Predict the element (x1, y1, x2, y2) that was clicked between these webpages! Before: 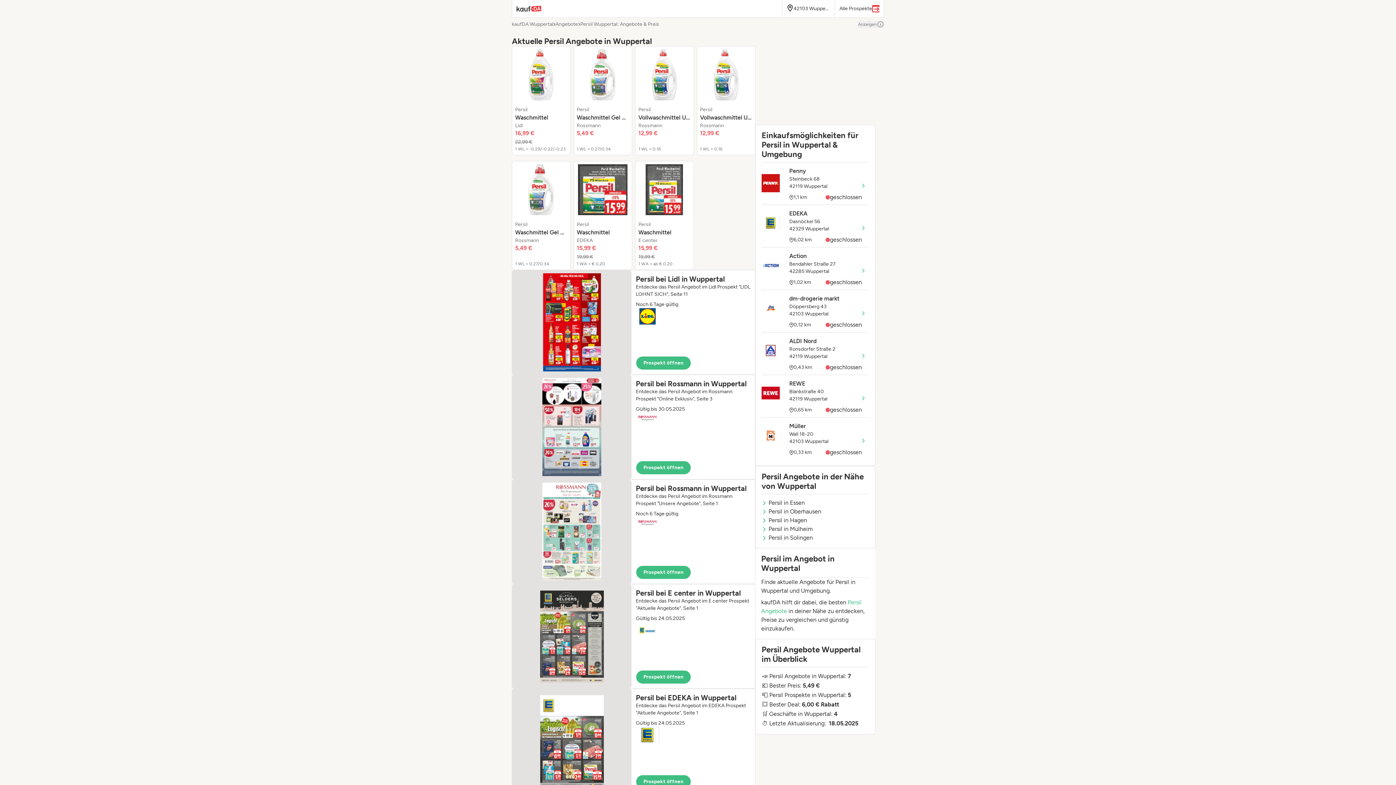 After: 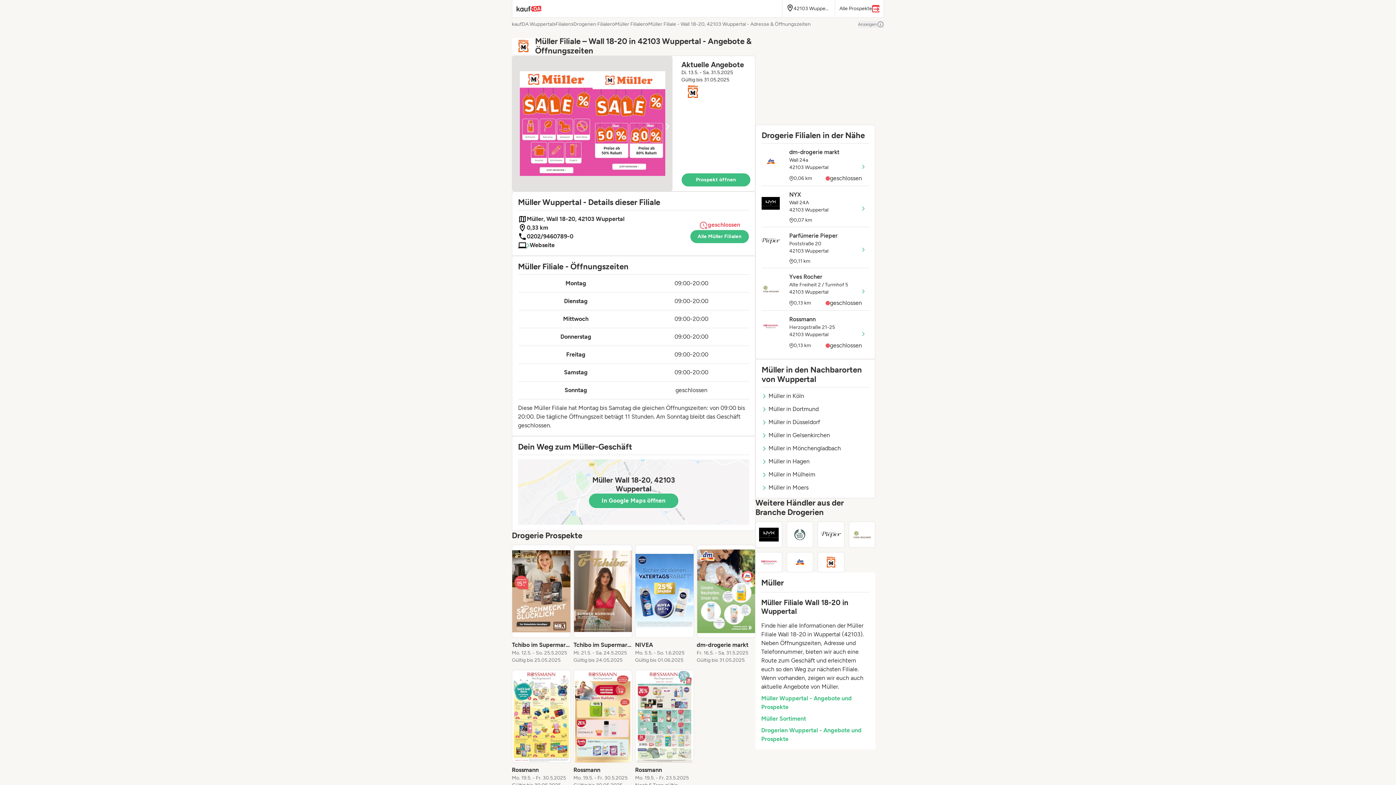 Action: label: Müller
Wall 18-20
42103 Wuppertal
0,33 km

geschlossen bbox: (761, 422, 869, 460)